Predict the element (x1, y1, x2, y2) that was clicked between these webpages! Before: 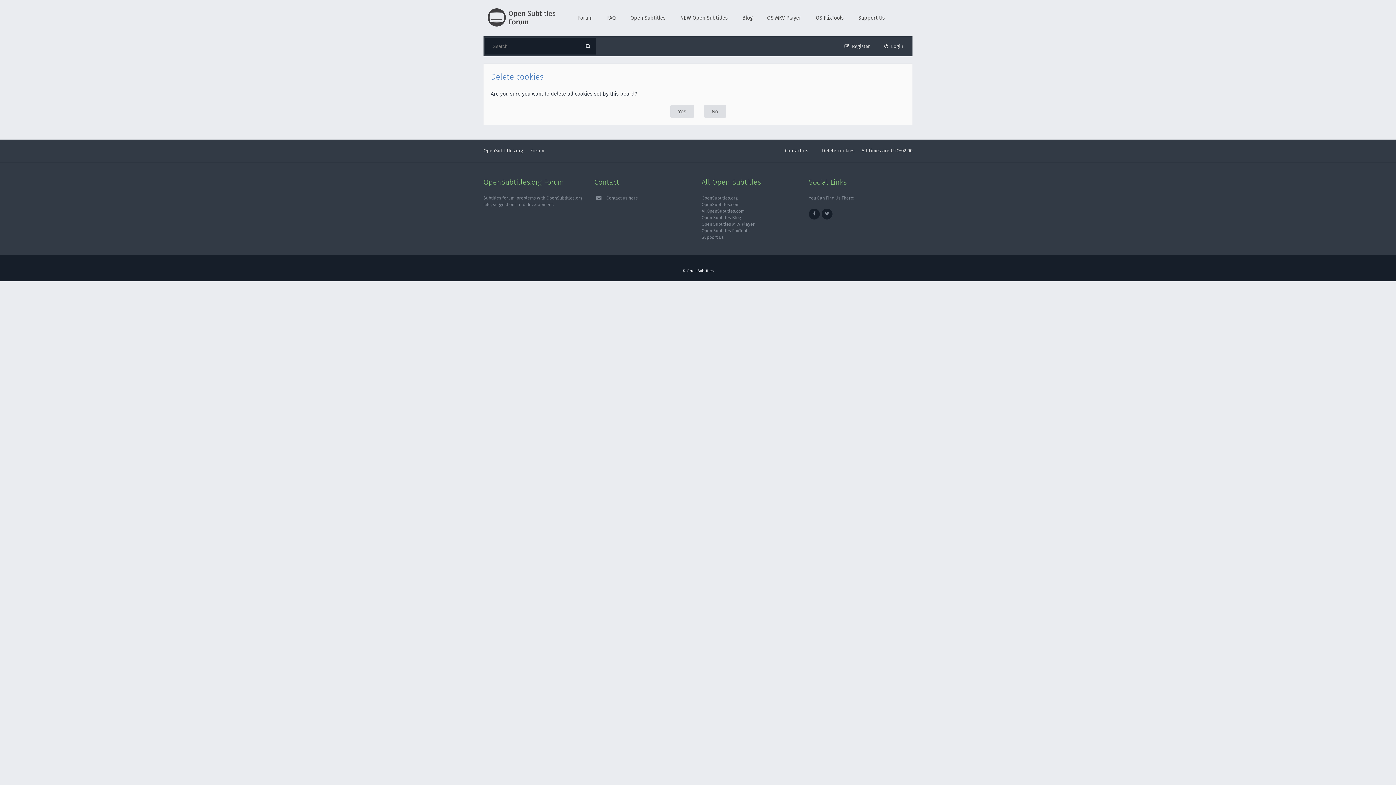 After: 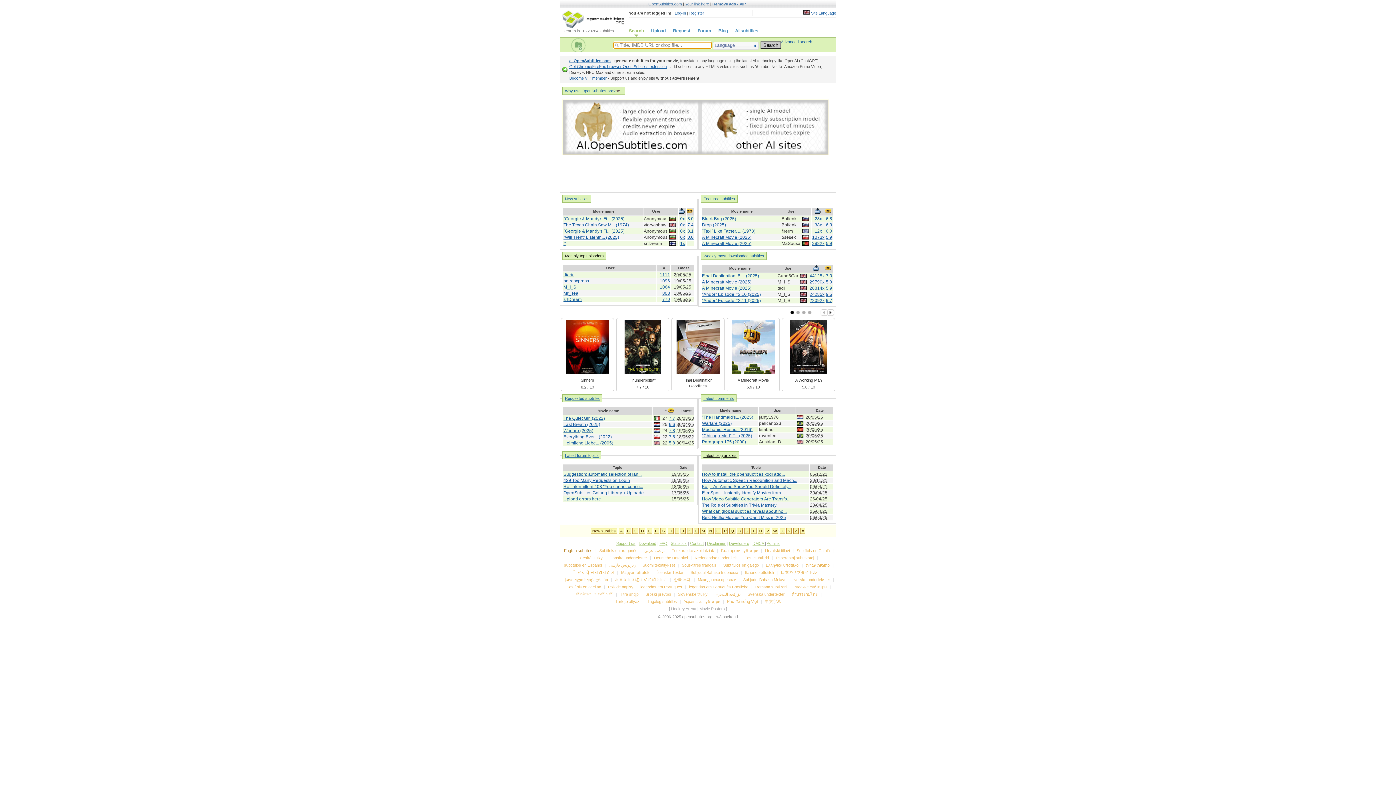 Action: bbox: (483, 146, 523, 155) label: OpenSubtitles.org